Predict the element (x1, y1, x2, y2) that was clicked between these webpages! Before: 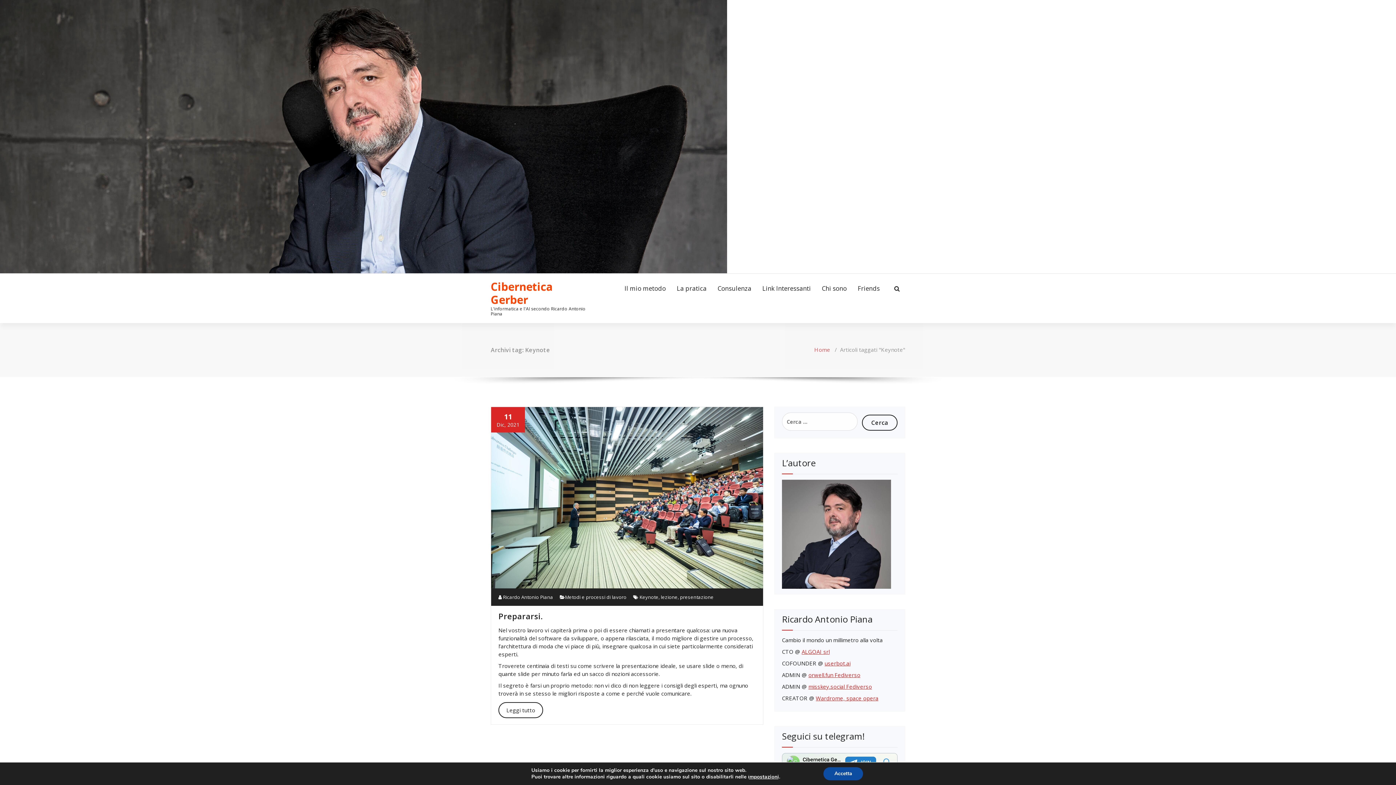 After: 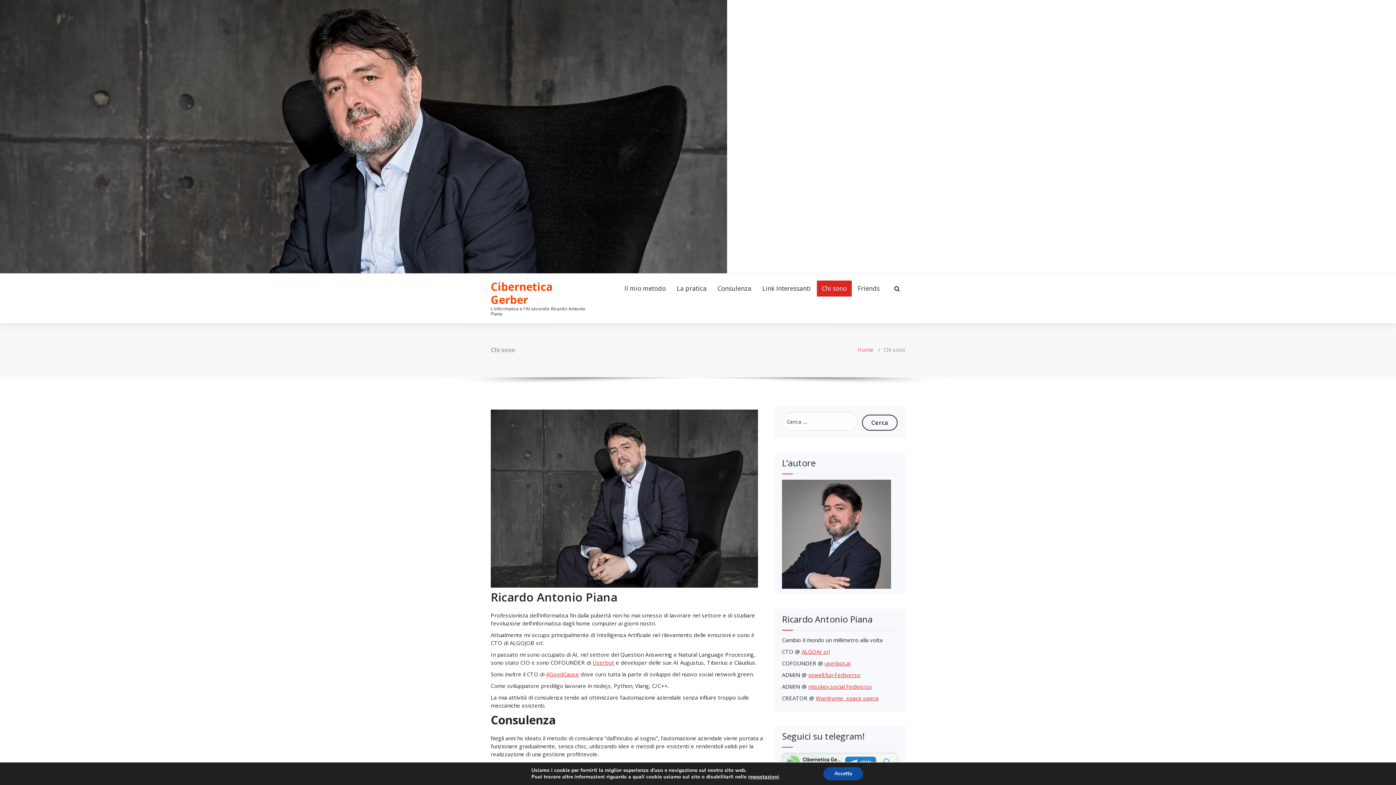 Action: bbox: (782, 480, 897, 589)